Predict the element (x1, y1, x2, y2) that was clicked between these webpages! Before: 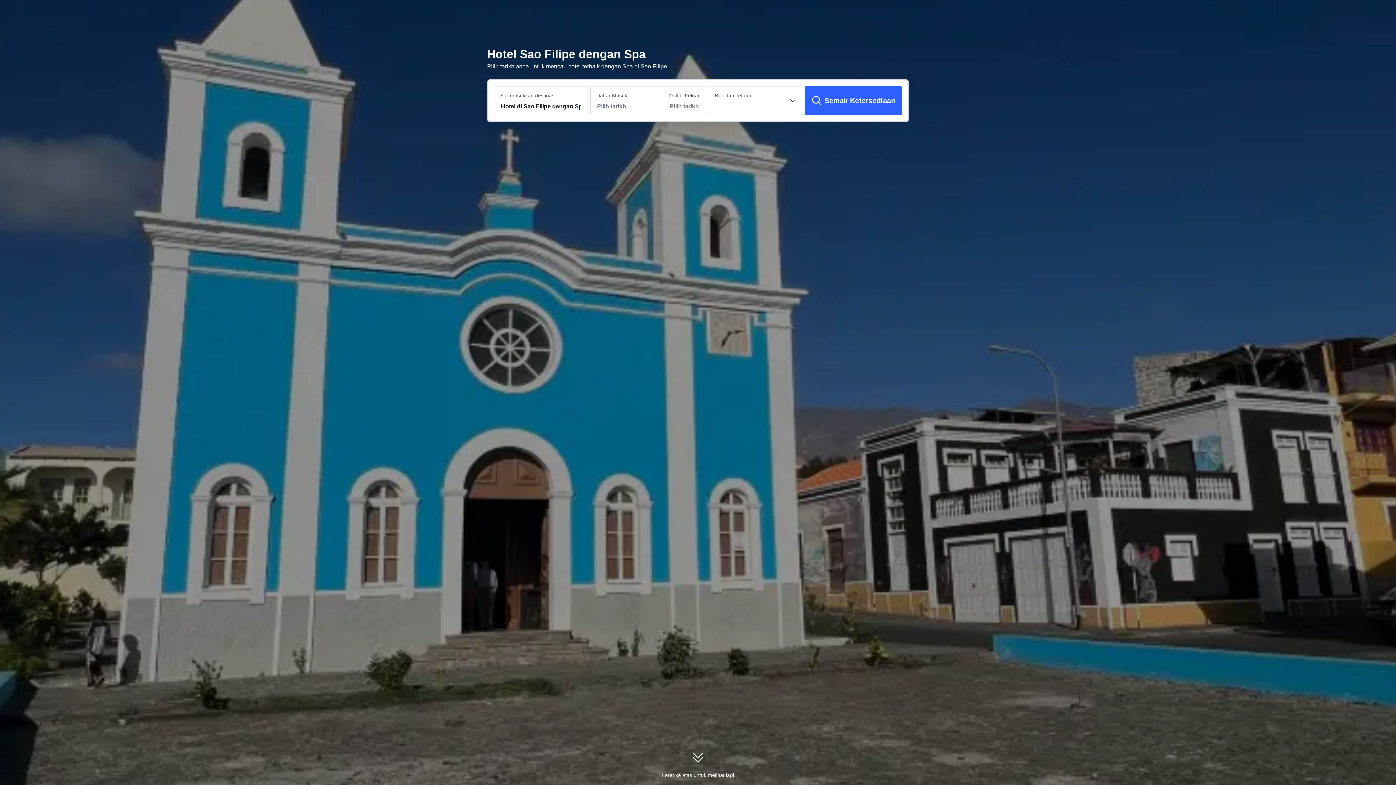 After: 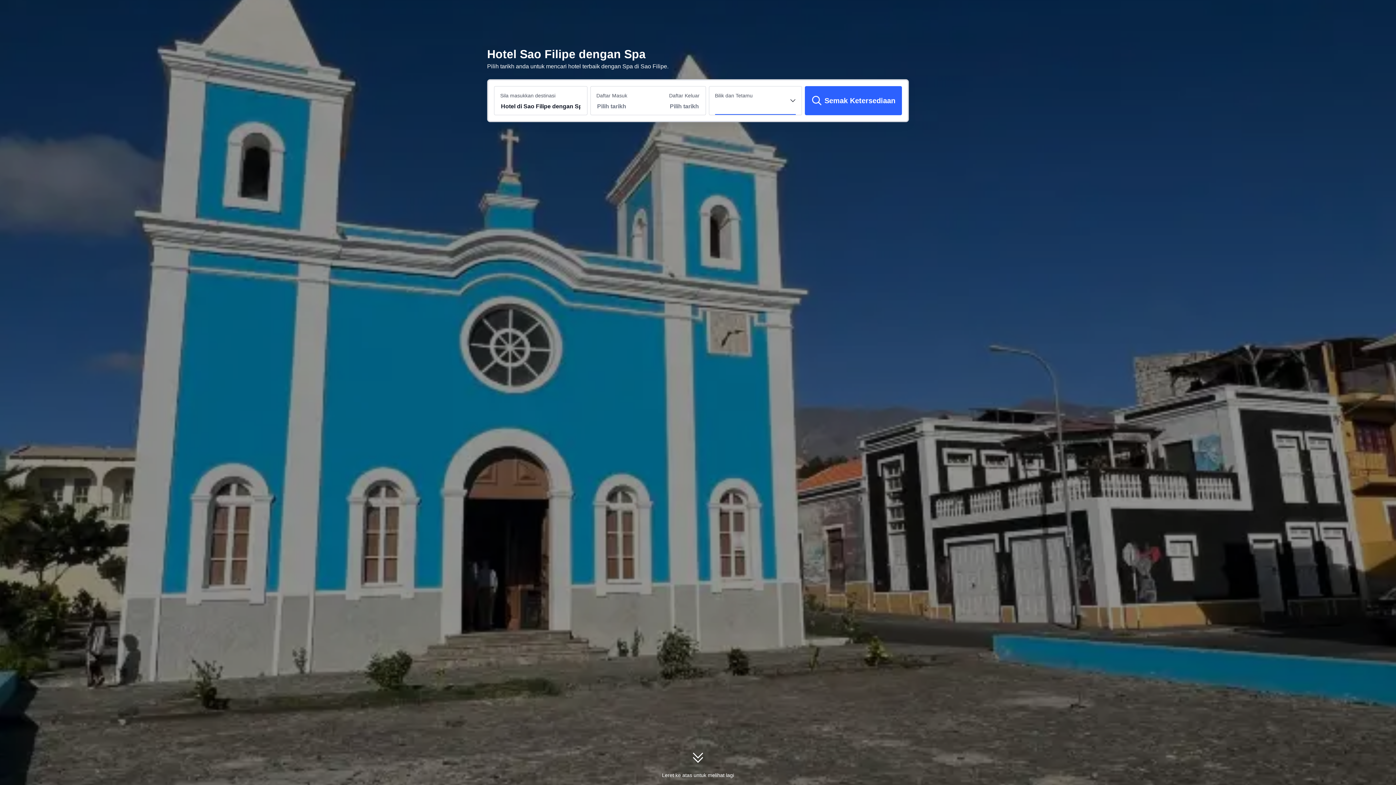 Action: bbox: (715, 98, 796, 114)